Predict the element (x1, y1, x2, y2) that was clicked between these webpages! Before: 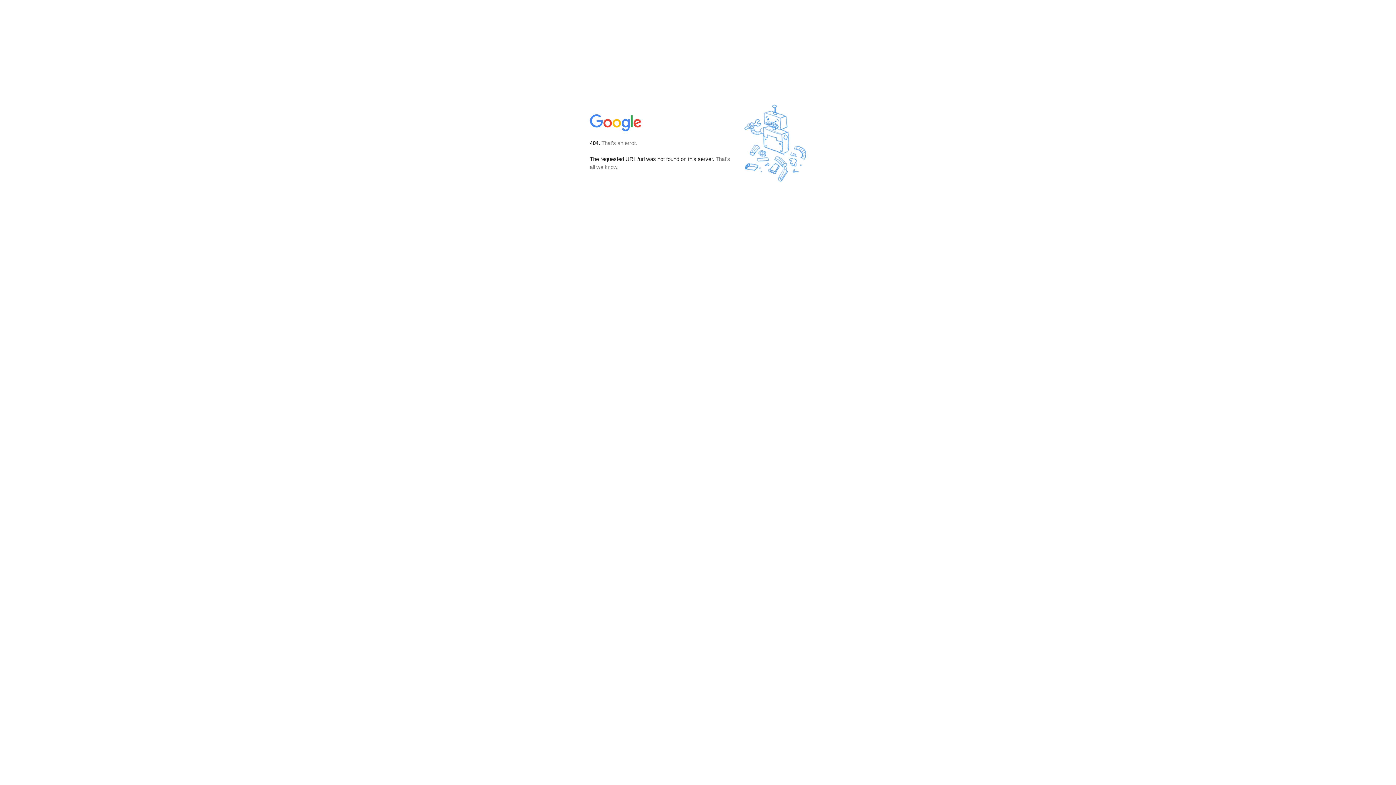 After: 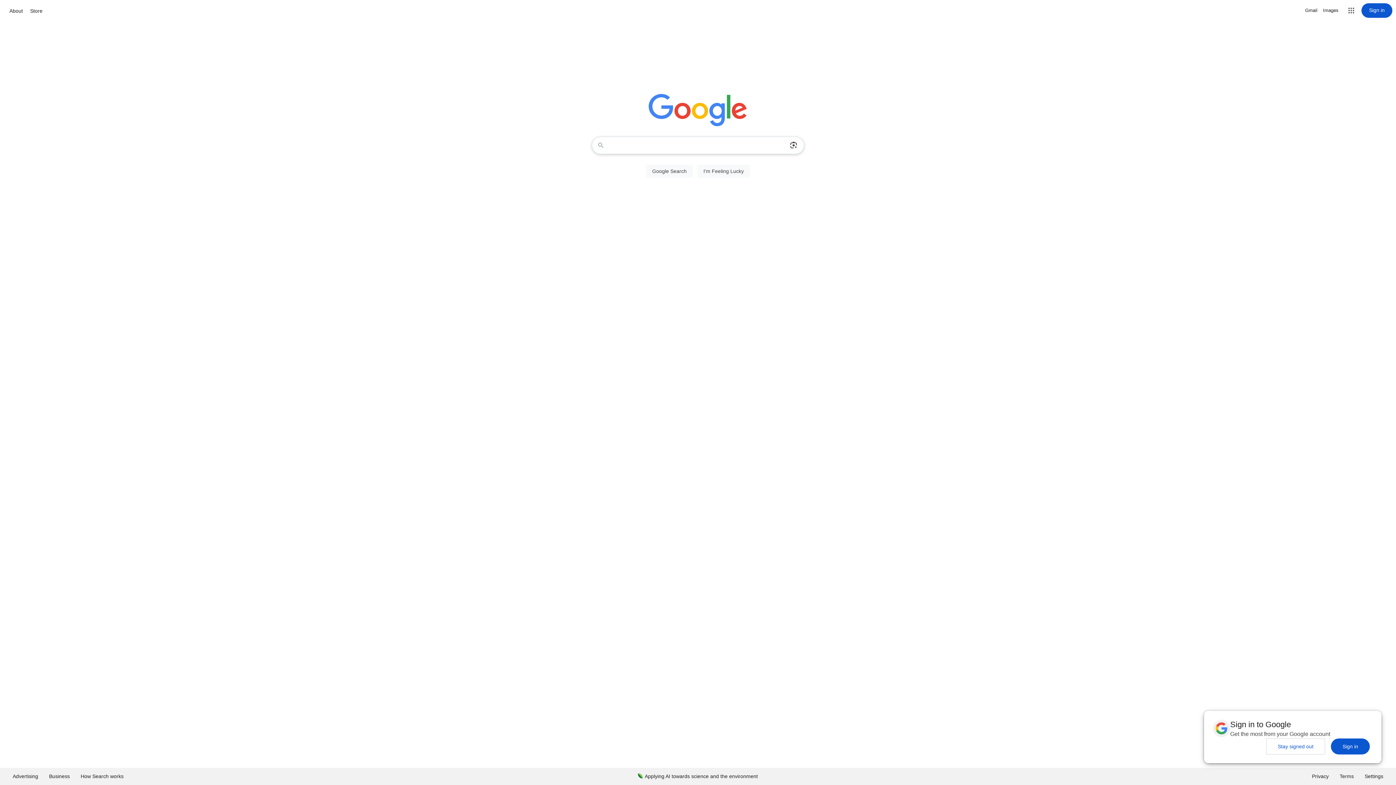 Action: bbox: (590, 127, 642, 134)